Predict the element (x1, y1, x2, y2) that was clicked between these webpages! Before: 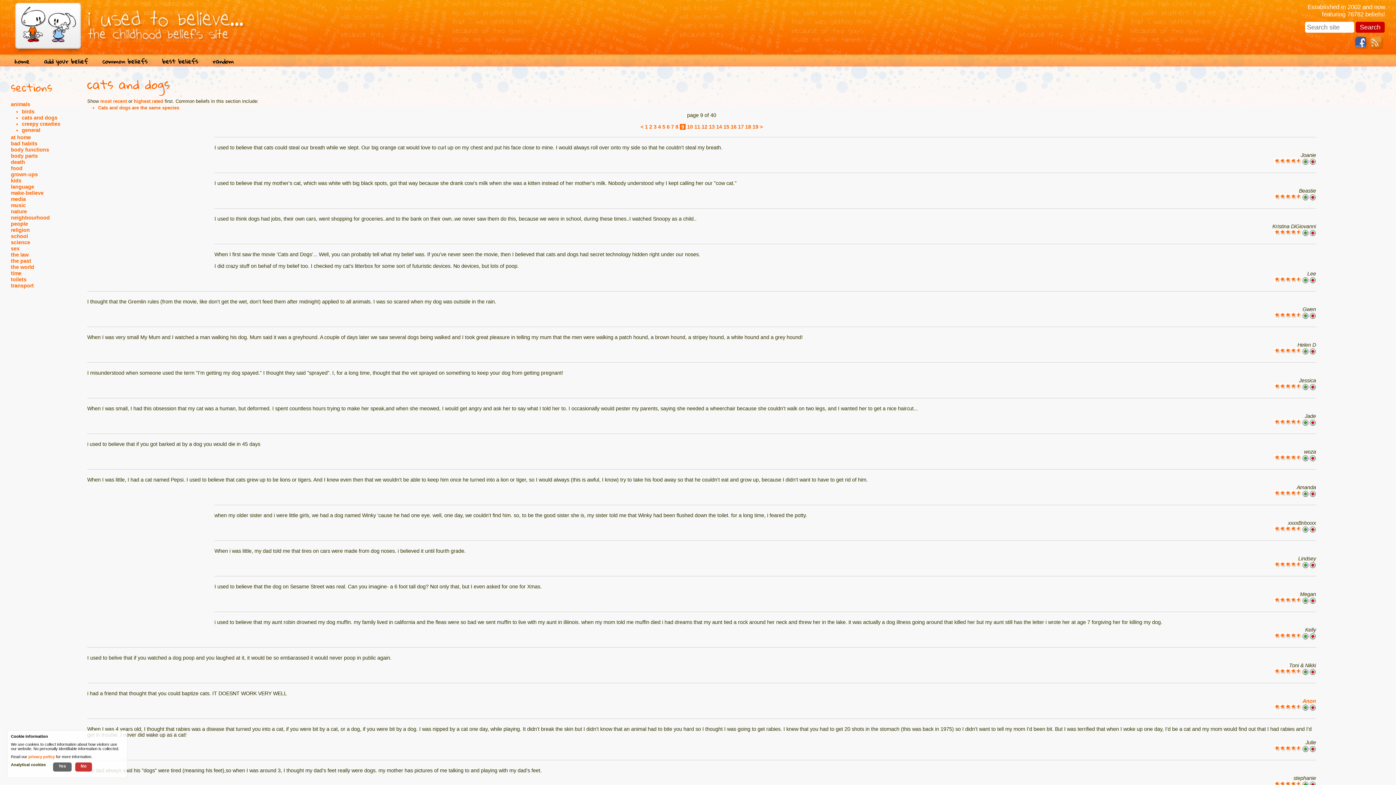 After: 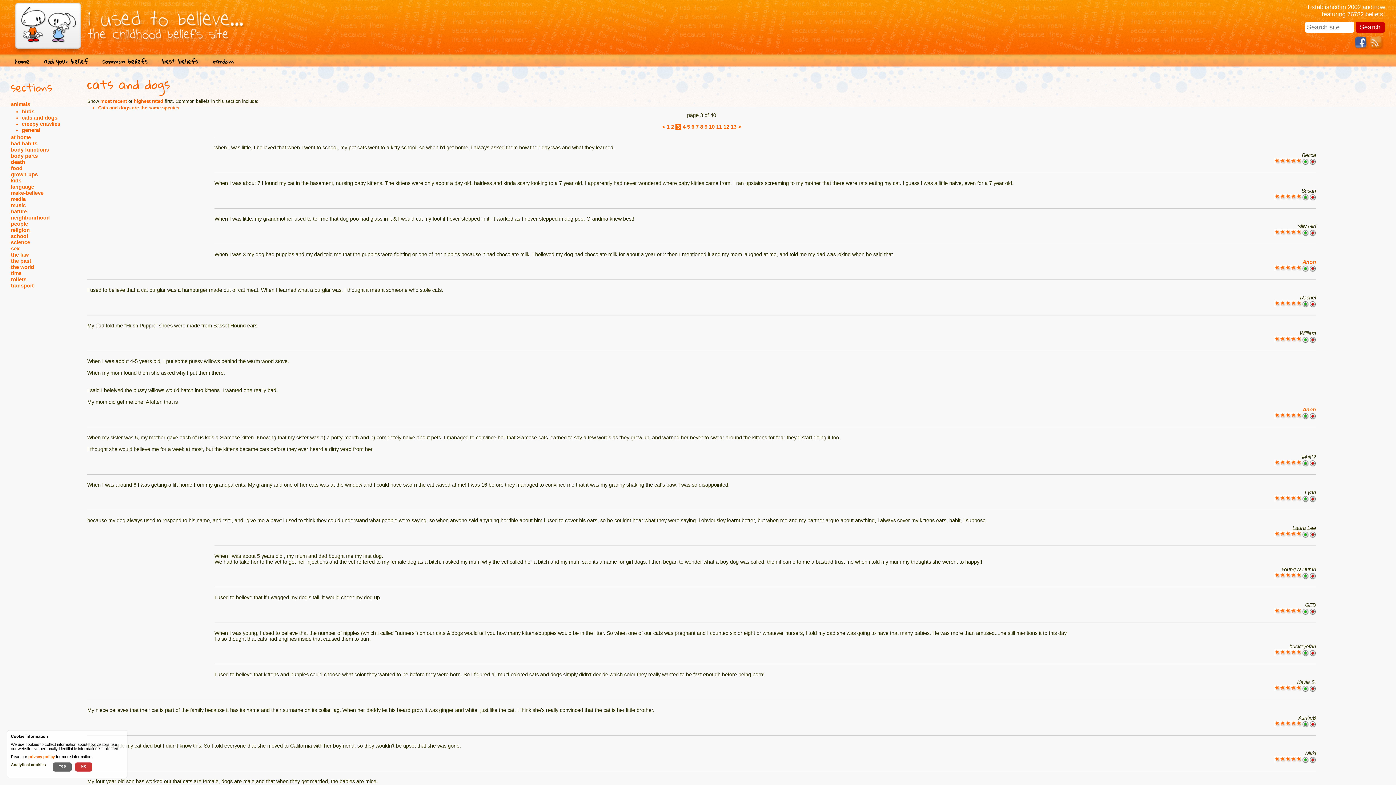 Action: label: 3 bbox: (653, 124, 656, 129)